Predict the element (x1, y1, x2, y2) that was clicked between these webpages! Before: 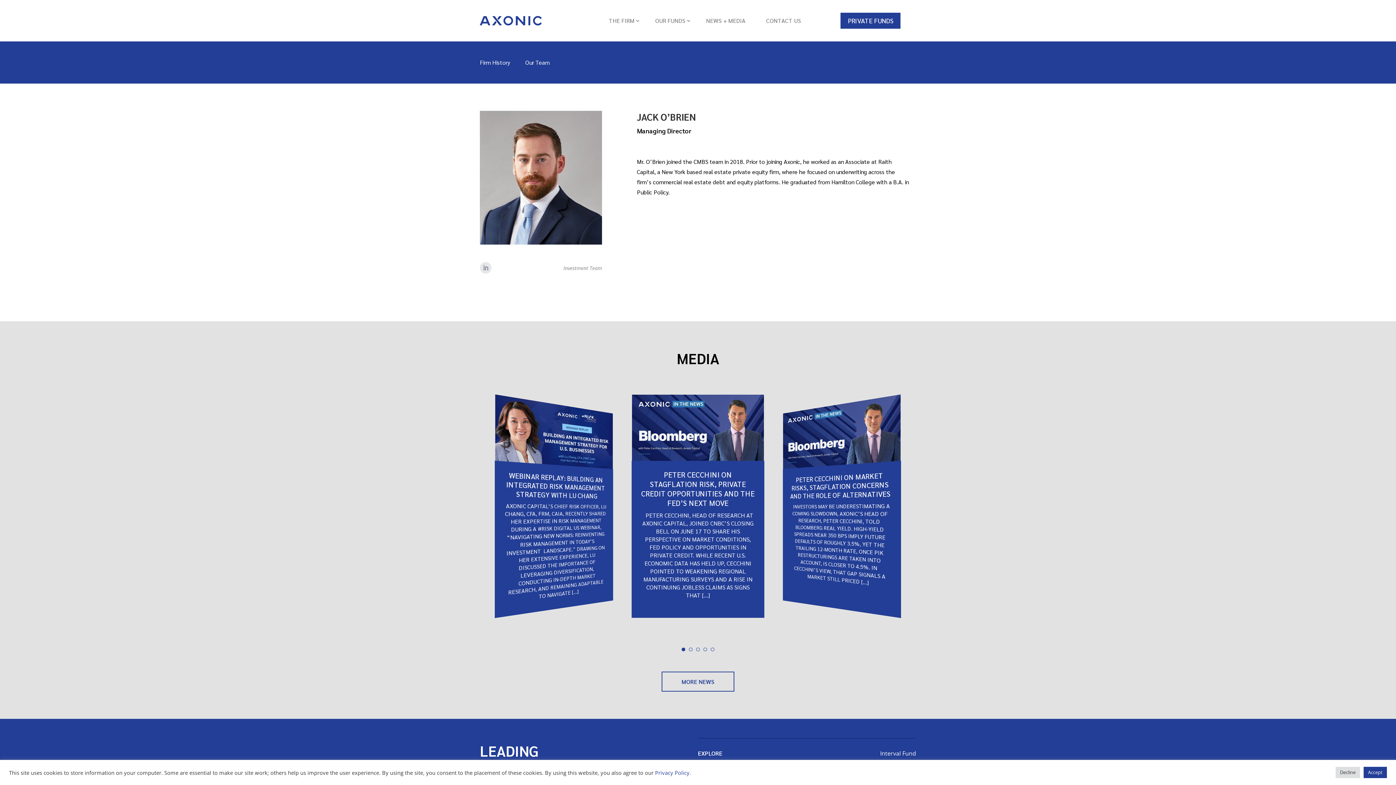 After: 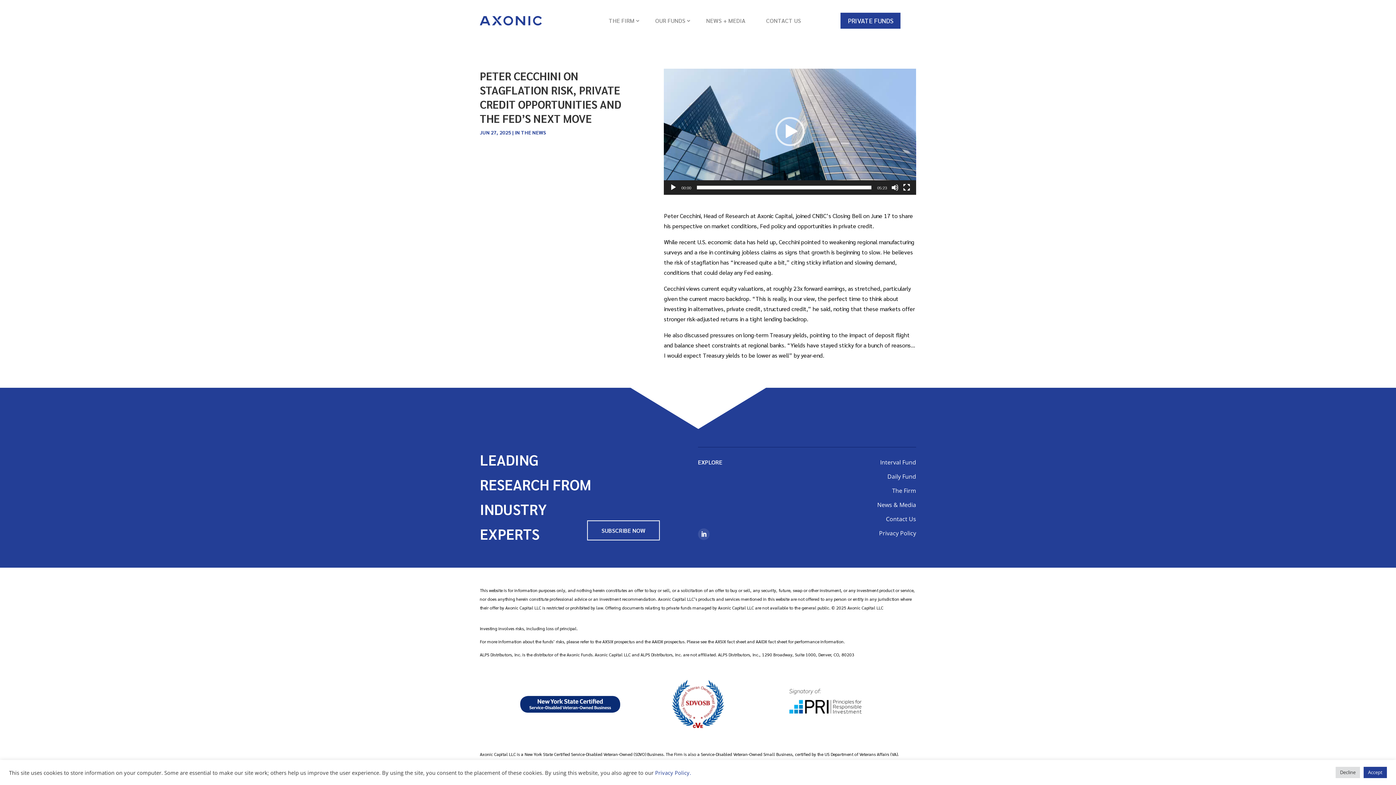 Action: bbox: (632, 395, 764, 461)